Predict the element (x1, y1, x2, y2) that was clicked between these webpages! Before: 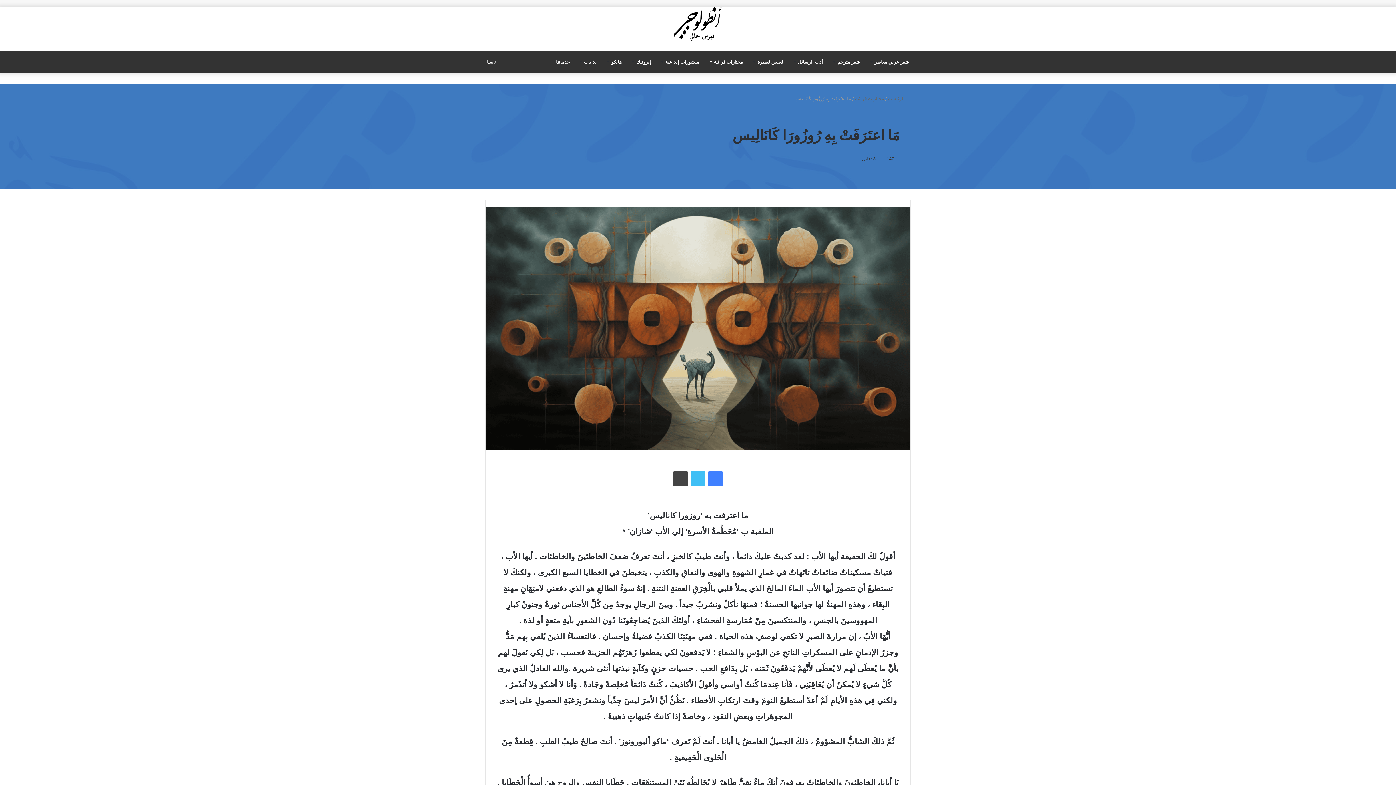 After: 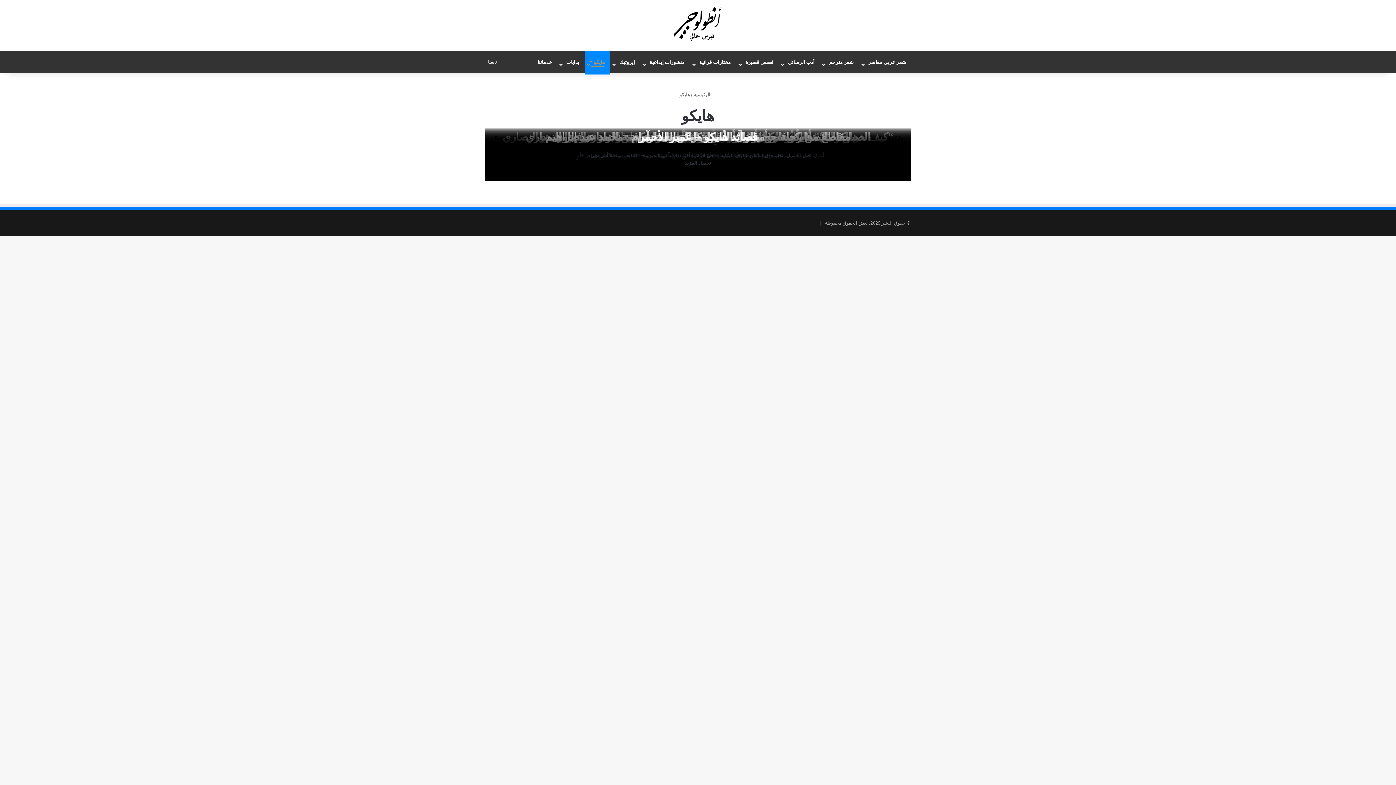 Action: bbox: (602, 50, 627, 72) label: هايكو